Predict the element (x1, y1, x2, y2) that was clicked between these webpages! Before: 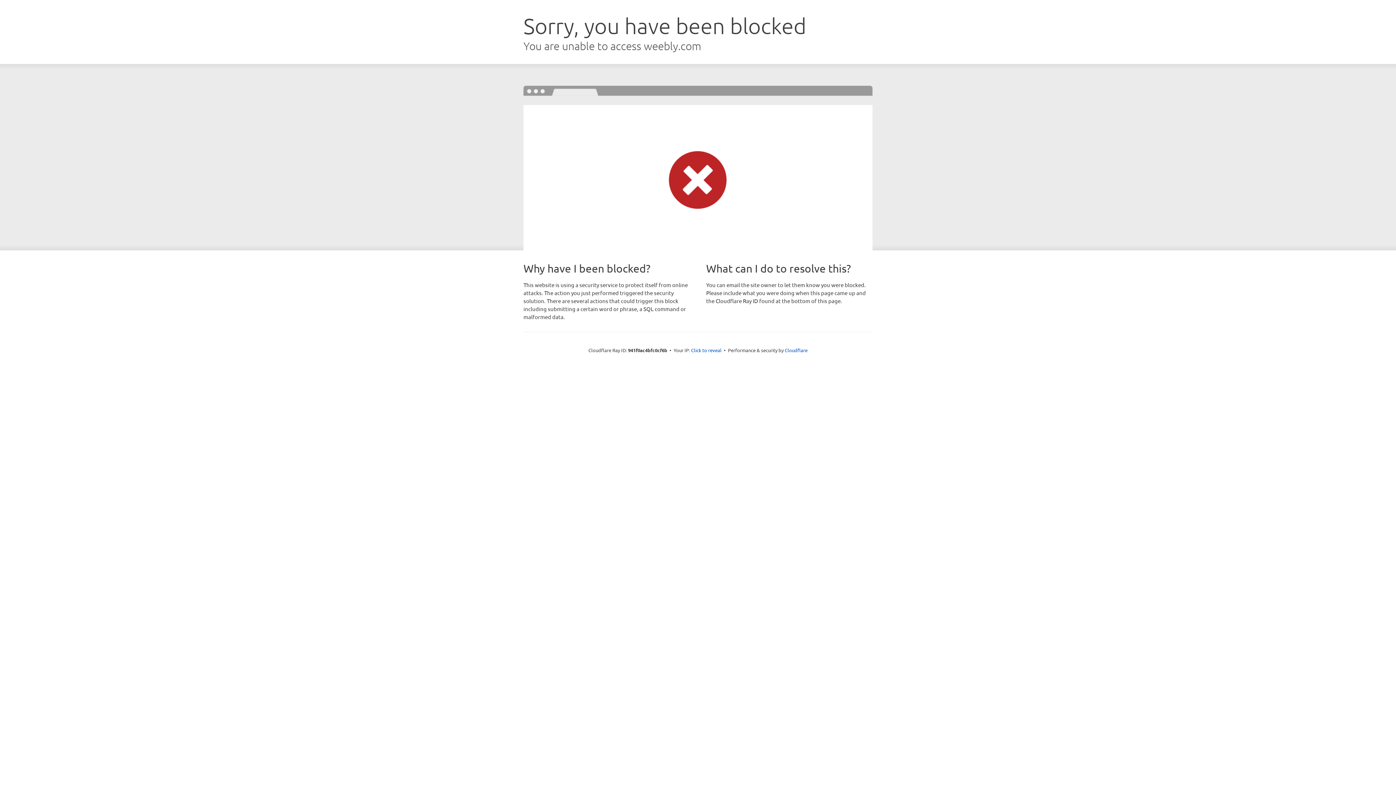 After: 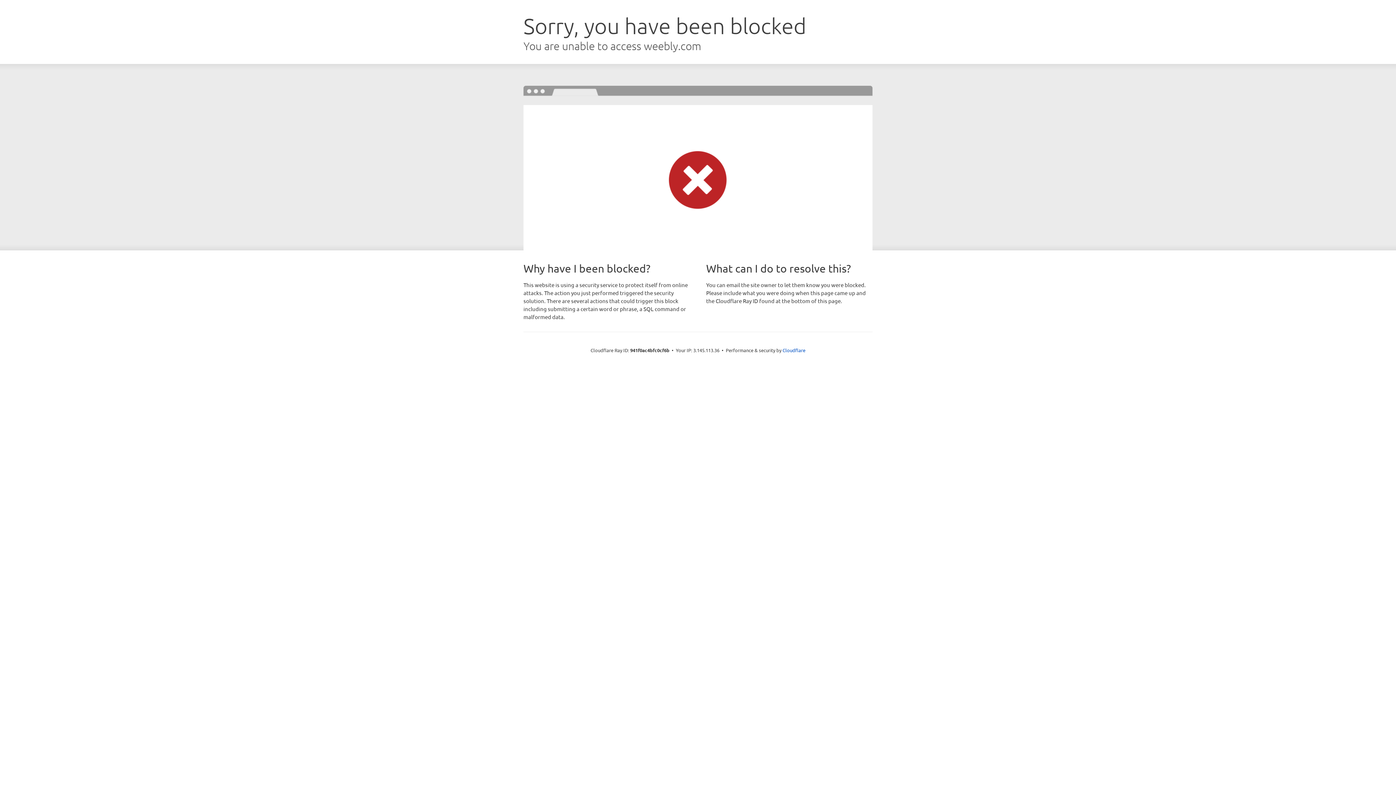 Action: bbox: (691, 346, 721, 353) label: Click to reveal